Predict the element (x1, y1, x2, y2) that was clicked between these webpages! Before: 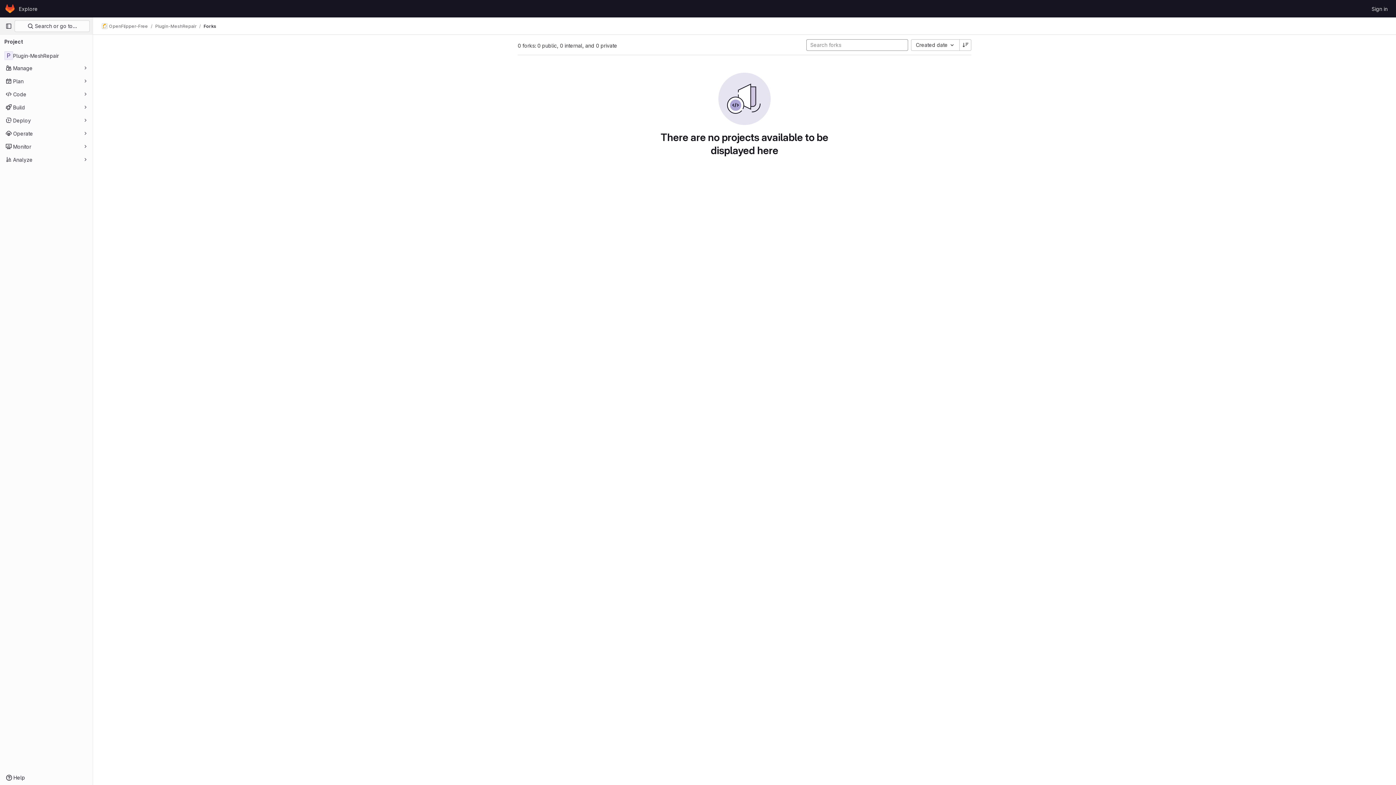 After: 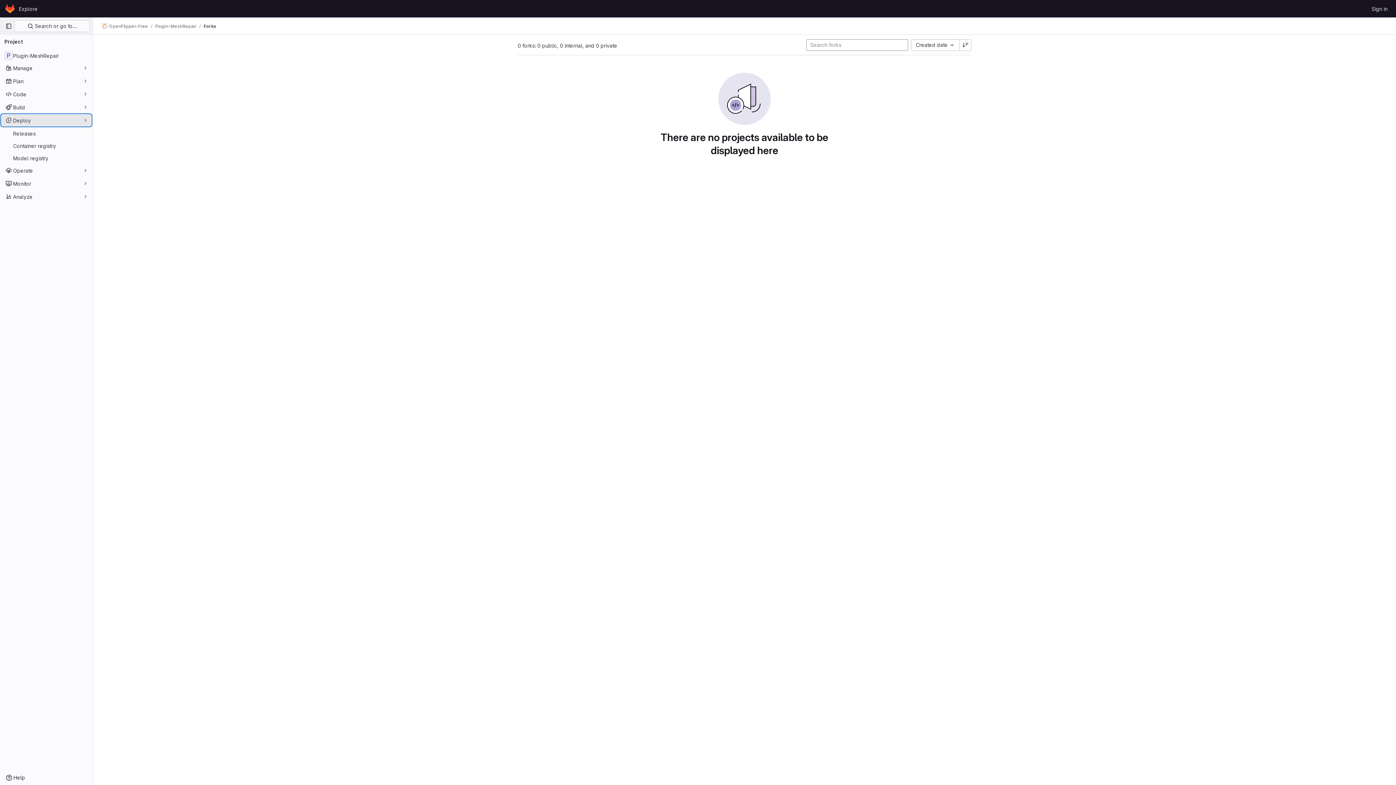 Action: bbox: (1, 114, 91, 126) label: Deploy